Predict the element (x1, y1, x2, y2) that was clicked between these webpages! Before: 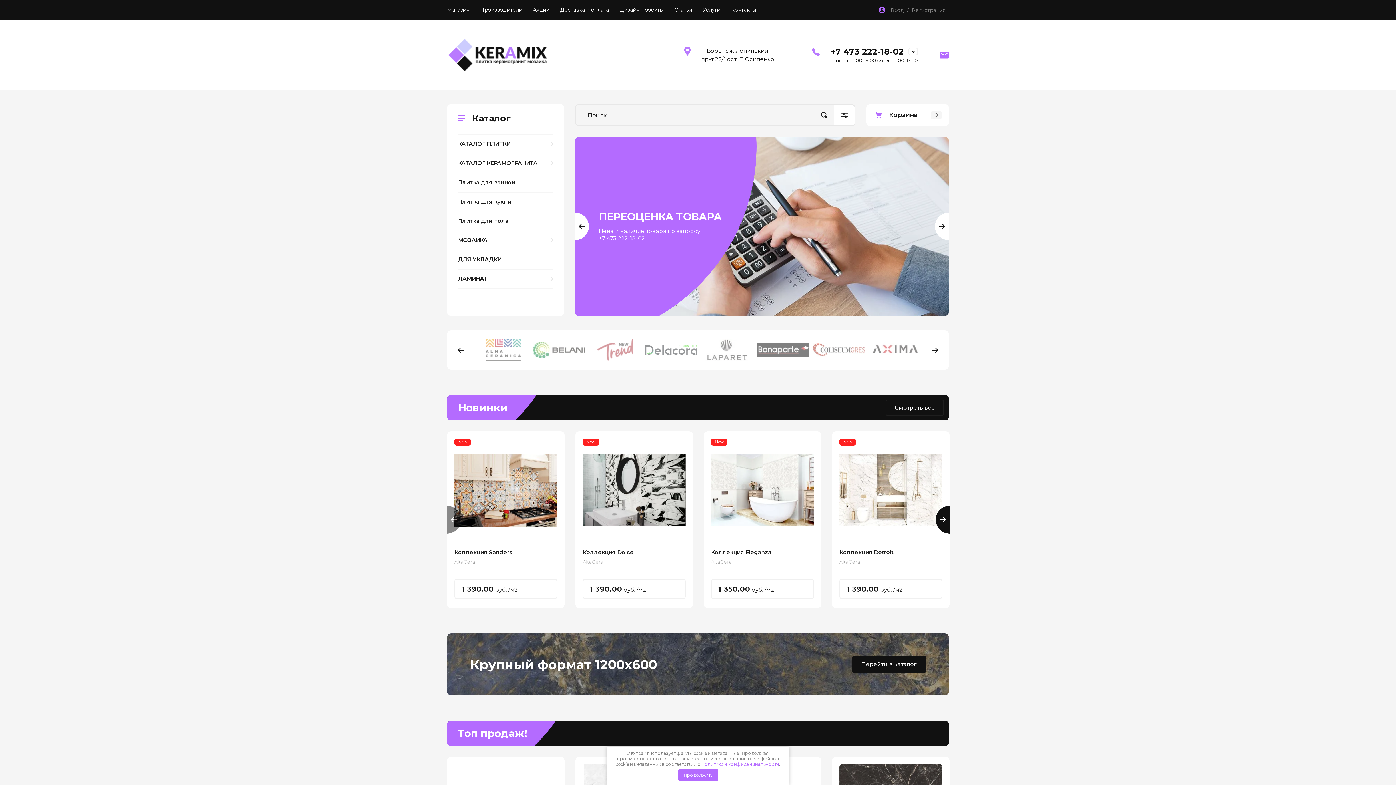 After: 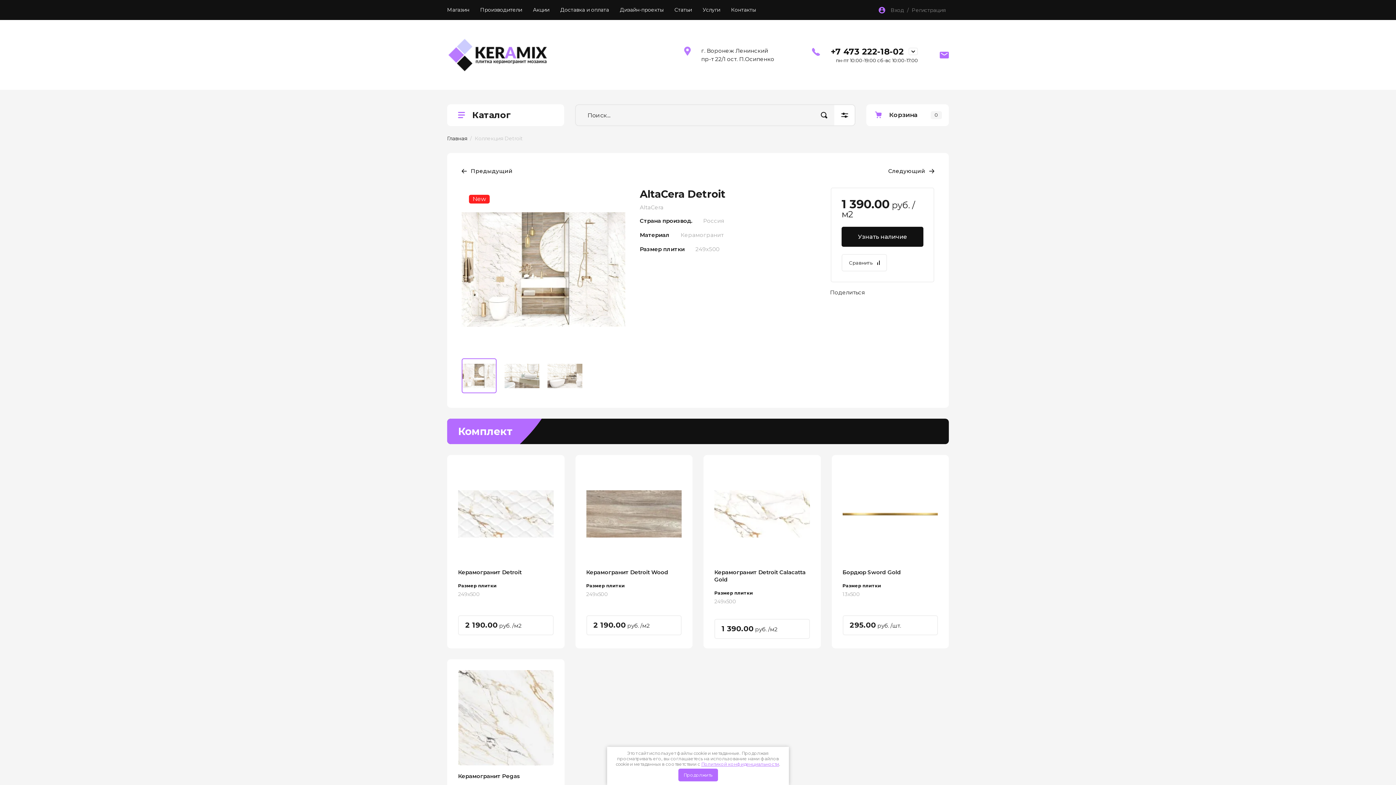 Action: label: Коллекция Detroit bbox: (839, 549, 893, 556)